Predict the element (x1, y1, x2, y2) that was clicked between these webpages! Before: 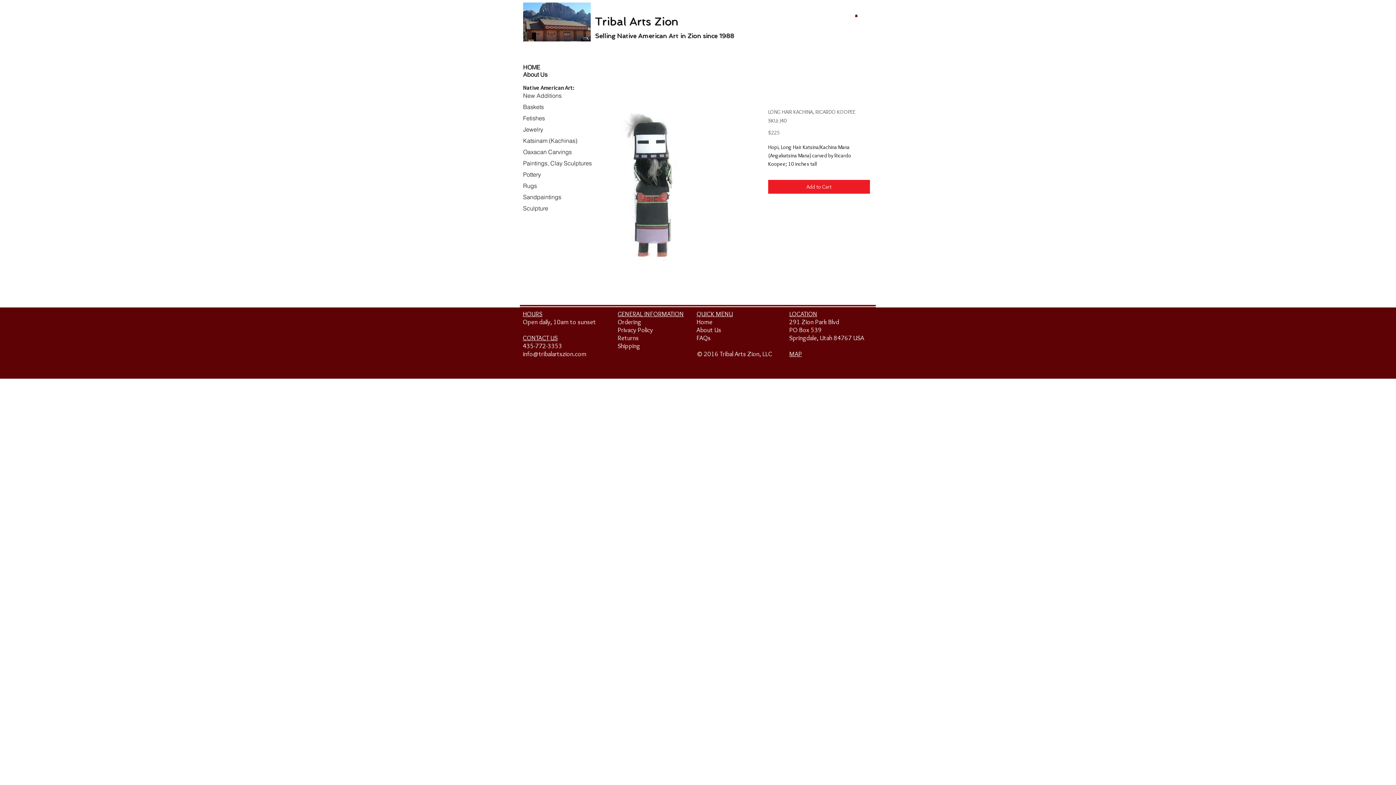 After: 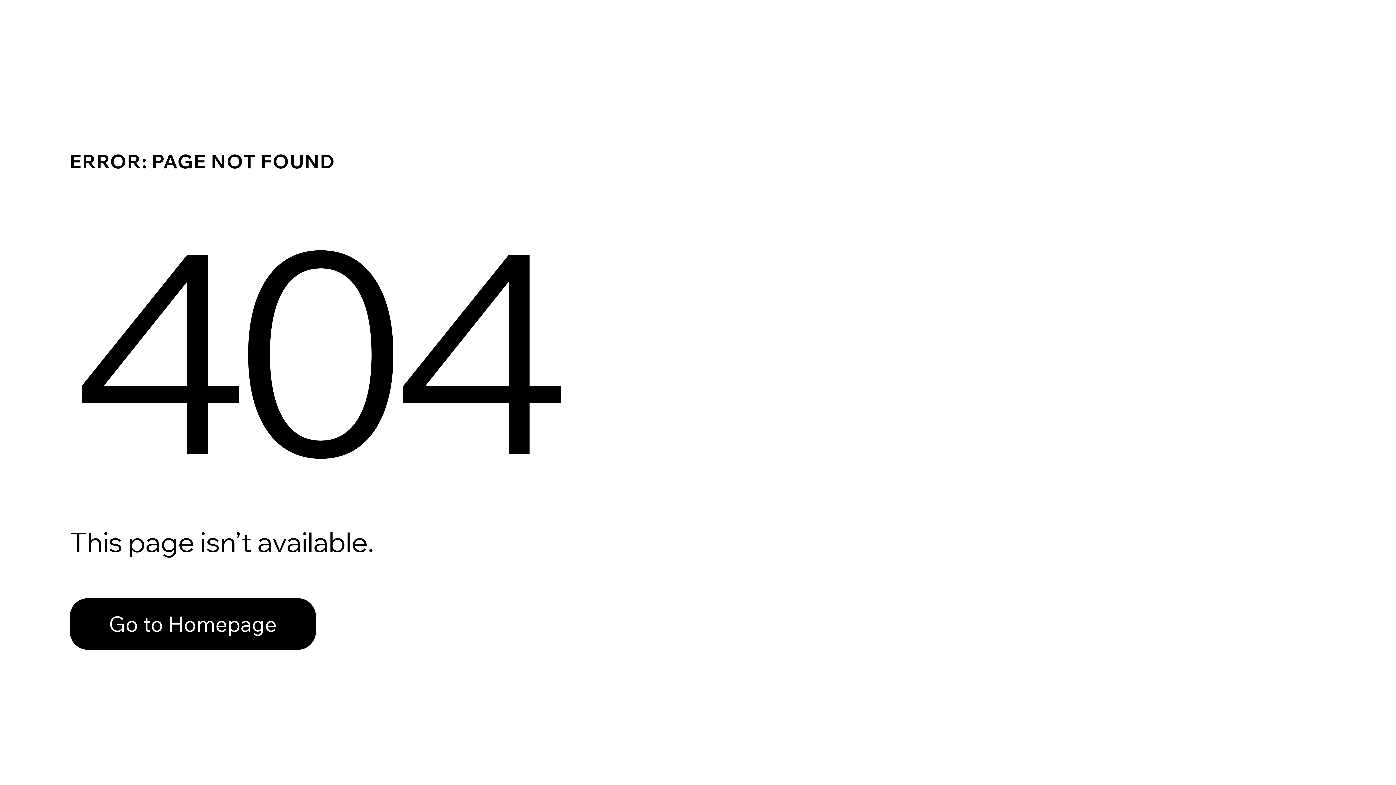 Action: bbox: (523, 202, 593, 214) label: Sculpture